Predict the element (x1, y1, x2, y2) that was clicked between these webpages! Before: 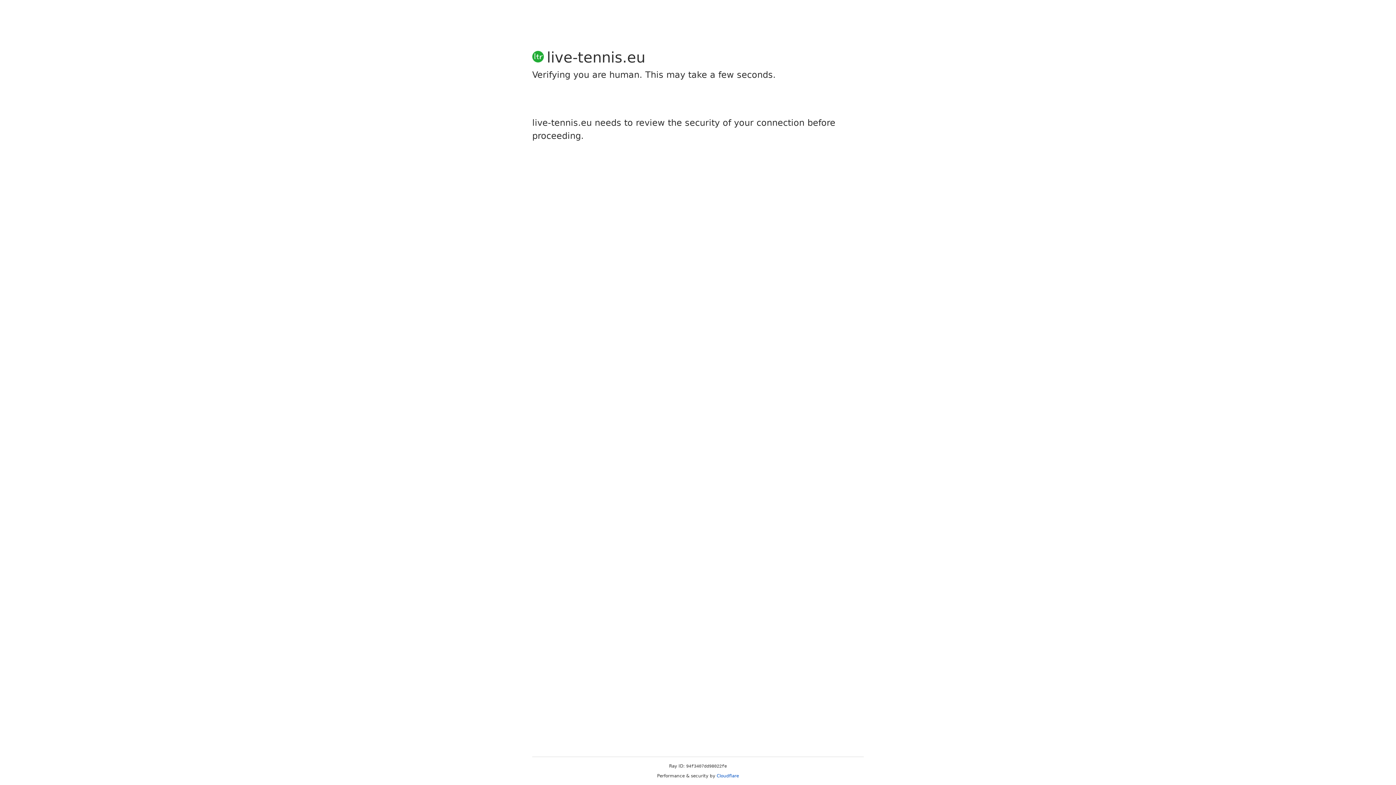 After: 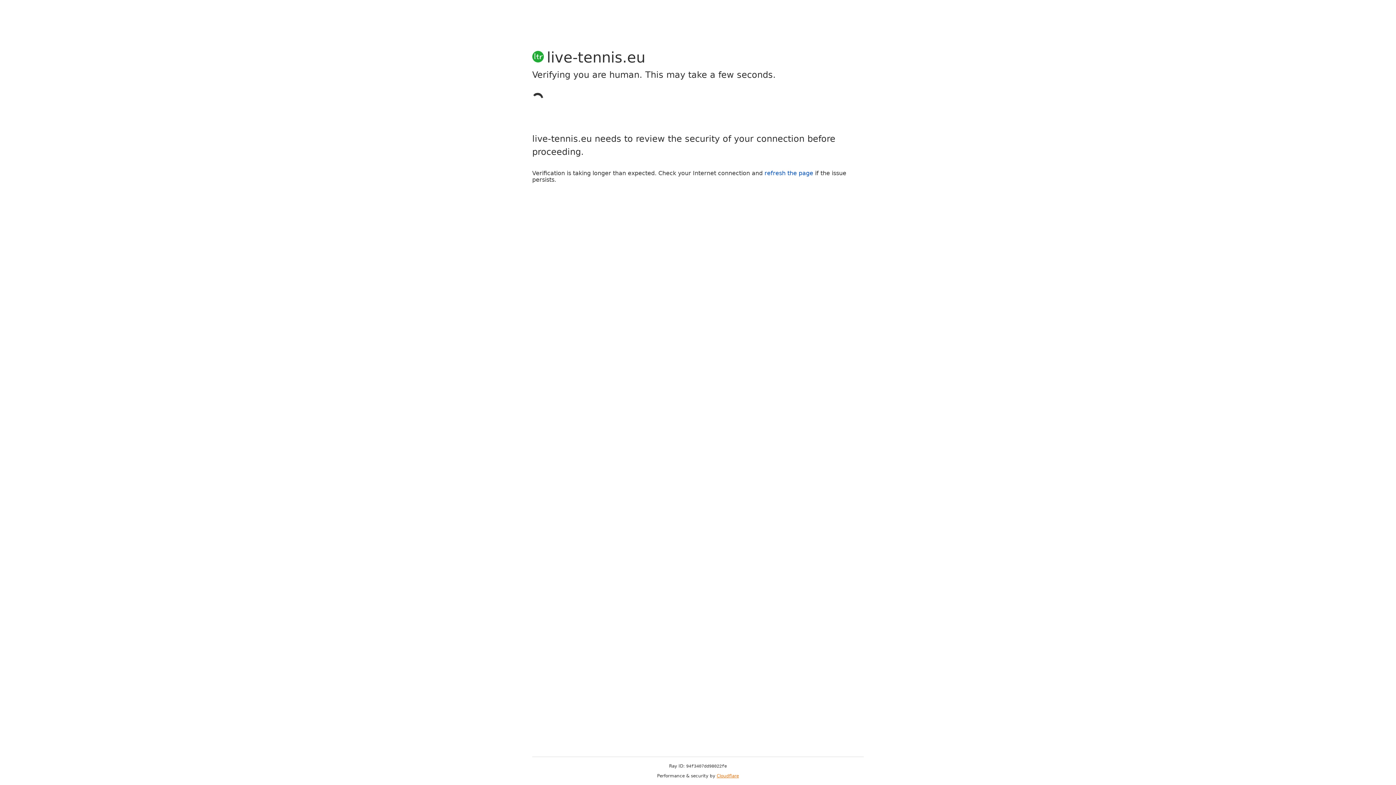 Action: bbox: (716, 773, 739, 778) label: Cloudflare